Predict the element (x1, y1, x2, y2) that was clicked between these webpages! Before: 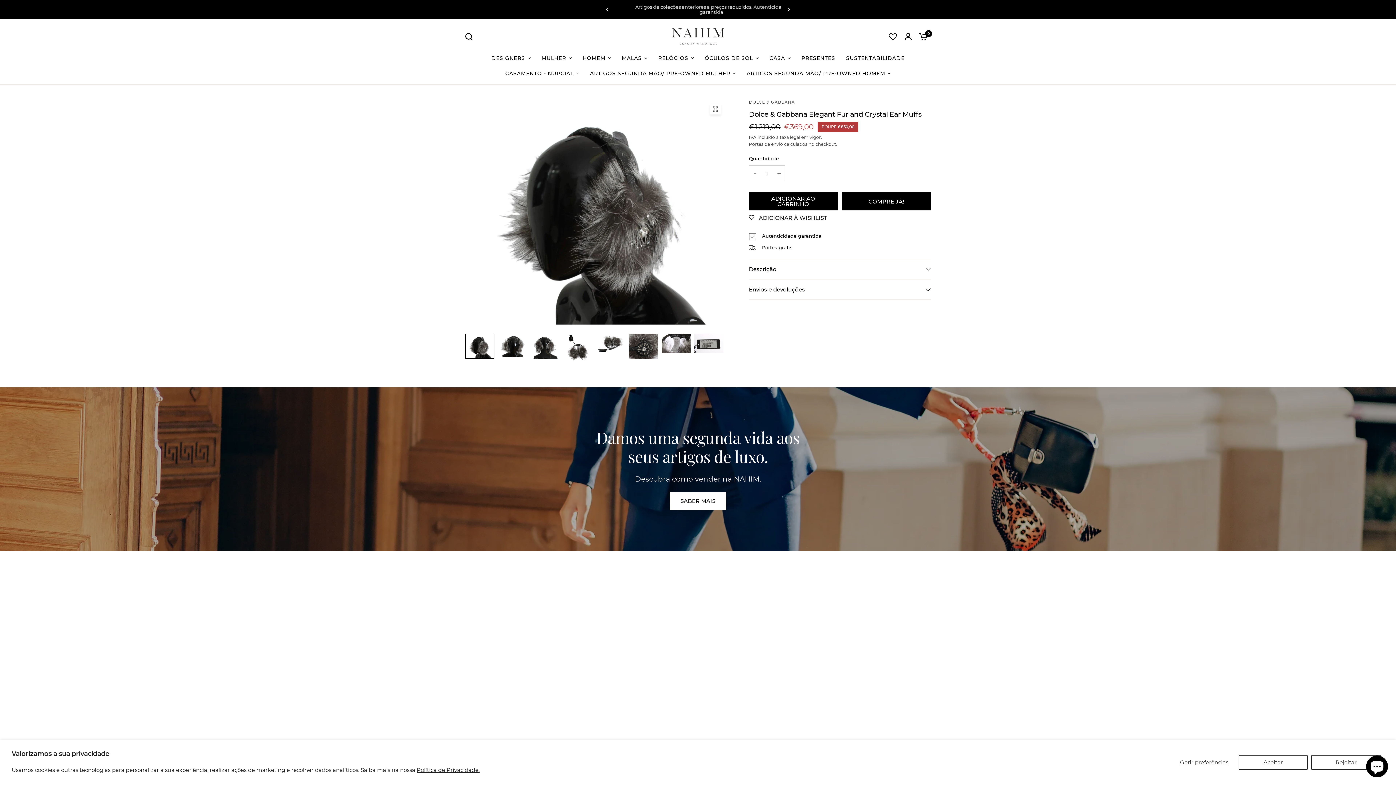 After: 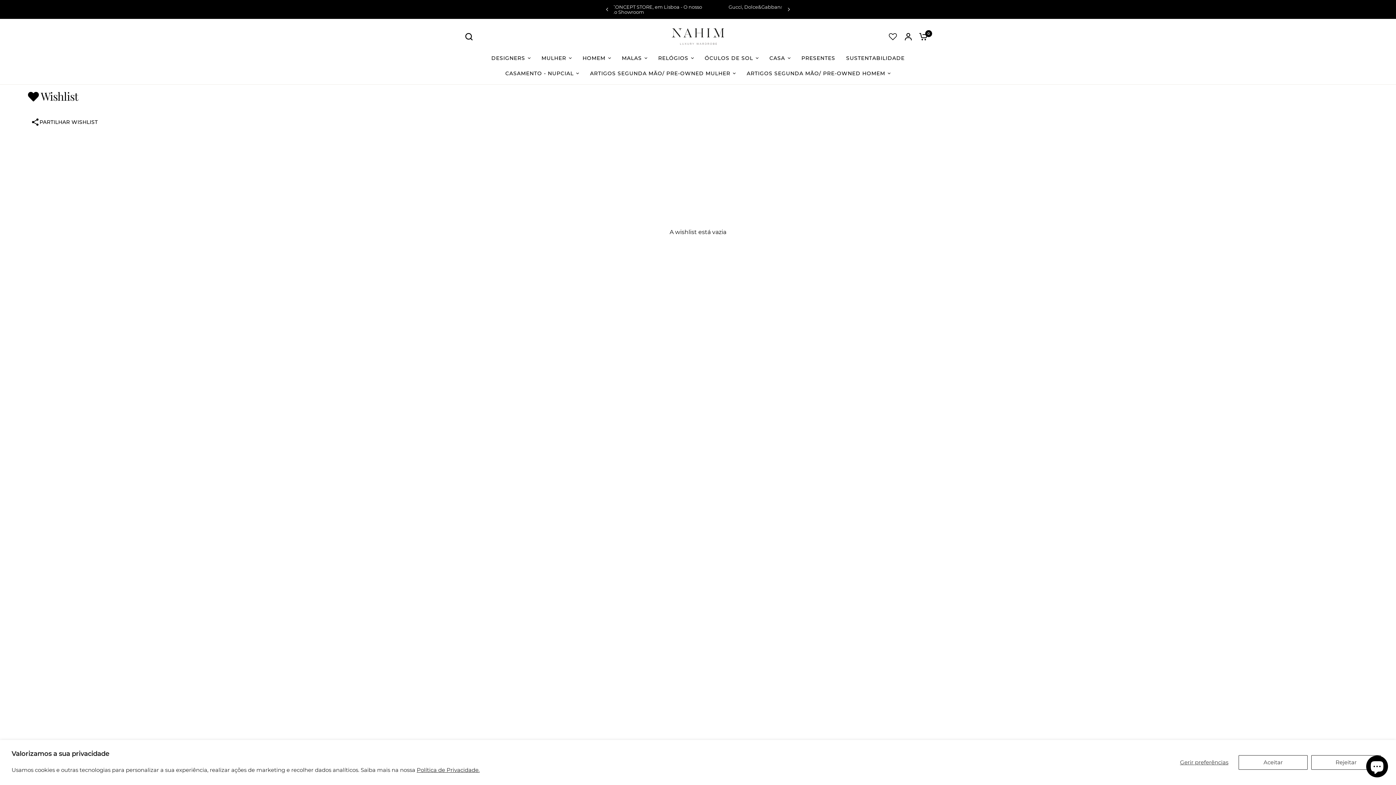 Action: bbox: (889, 22, 901, 50)